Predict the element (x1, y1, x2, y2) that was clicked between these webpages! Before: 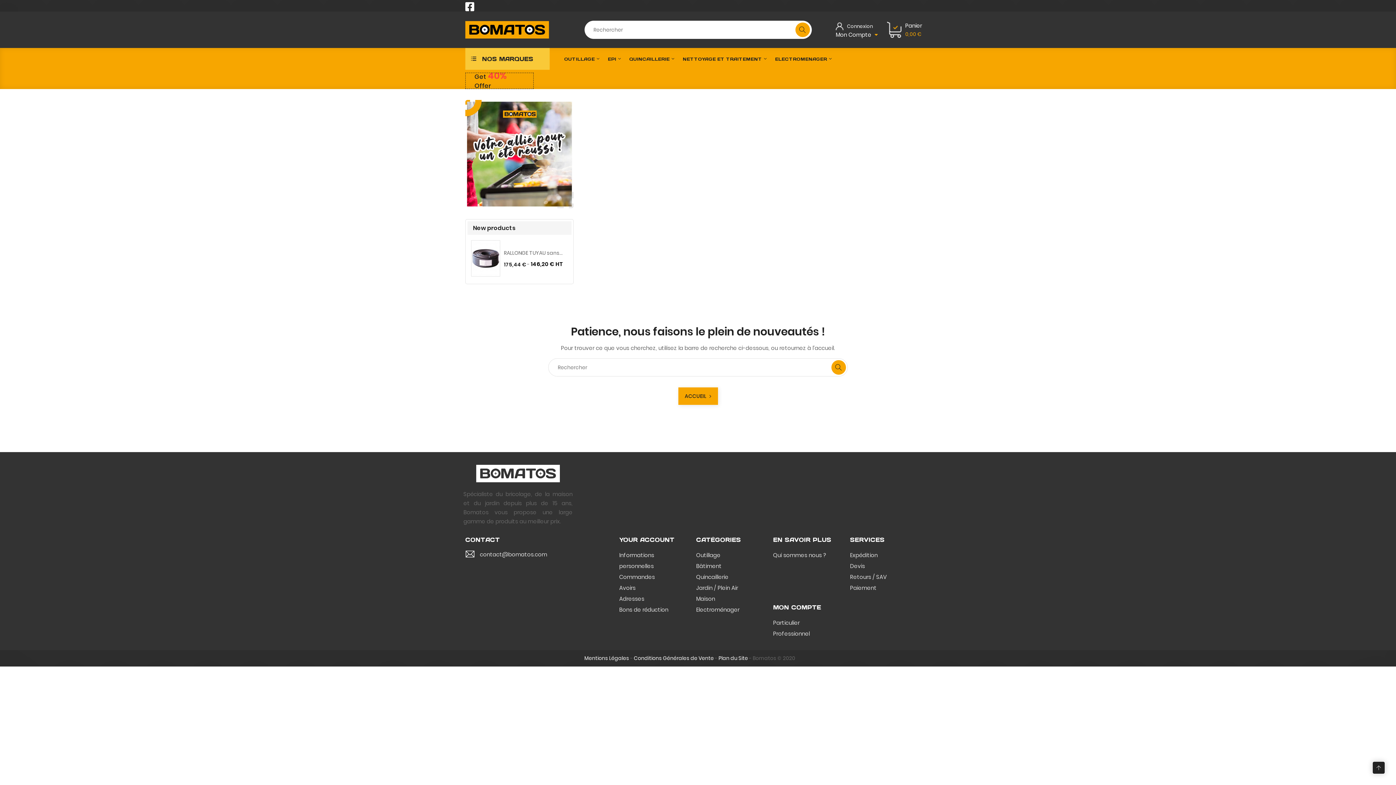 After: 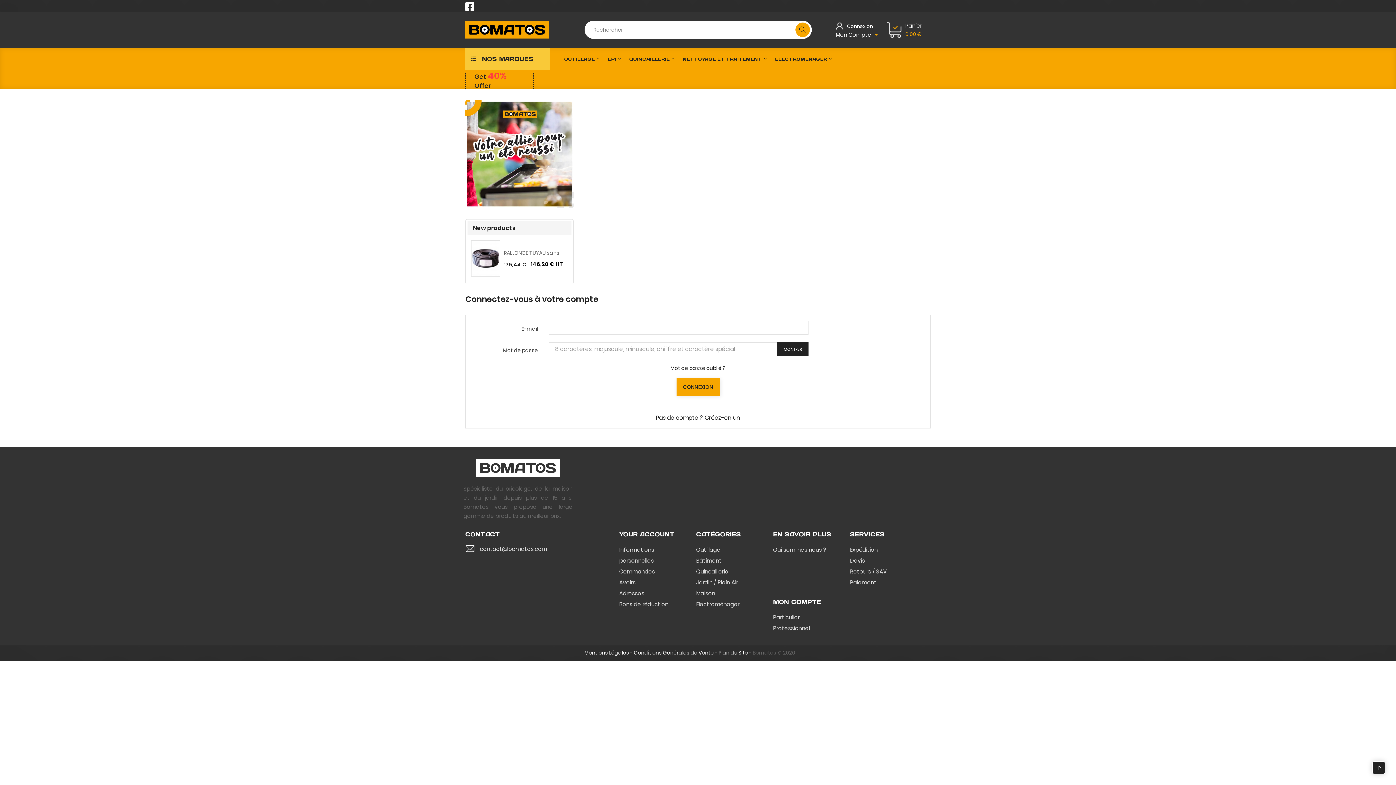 Action: label: Bons de réduction bbox: (619, 604, 685, 615)